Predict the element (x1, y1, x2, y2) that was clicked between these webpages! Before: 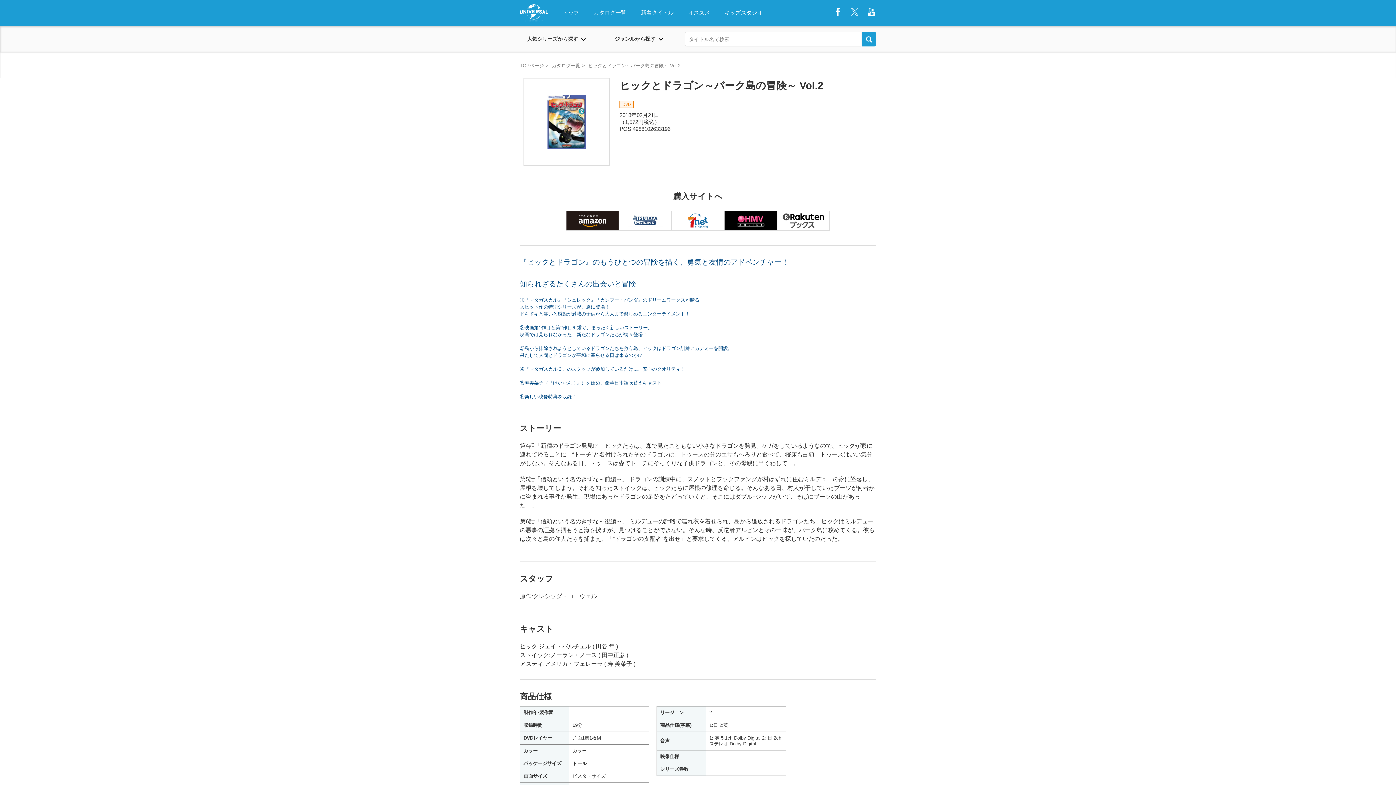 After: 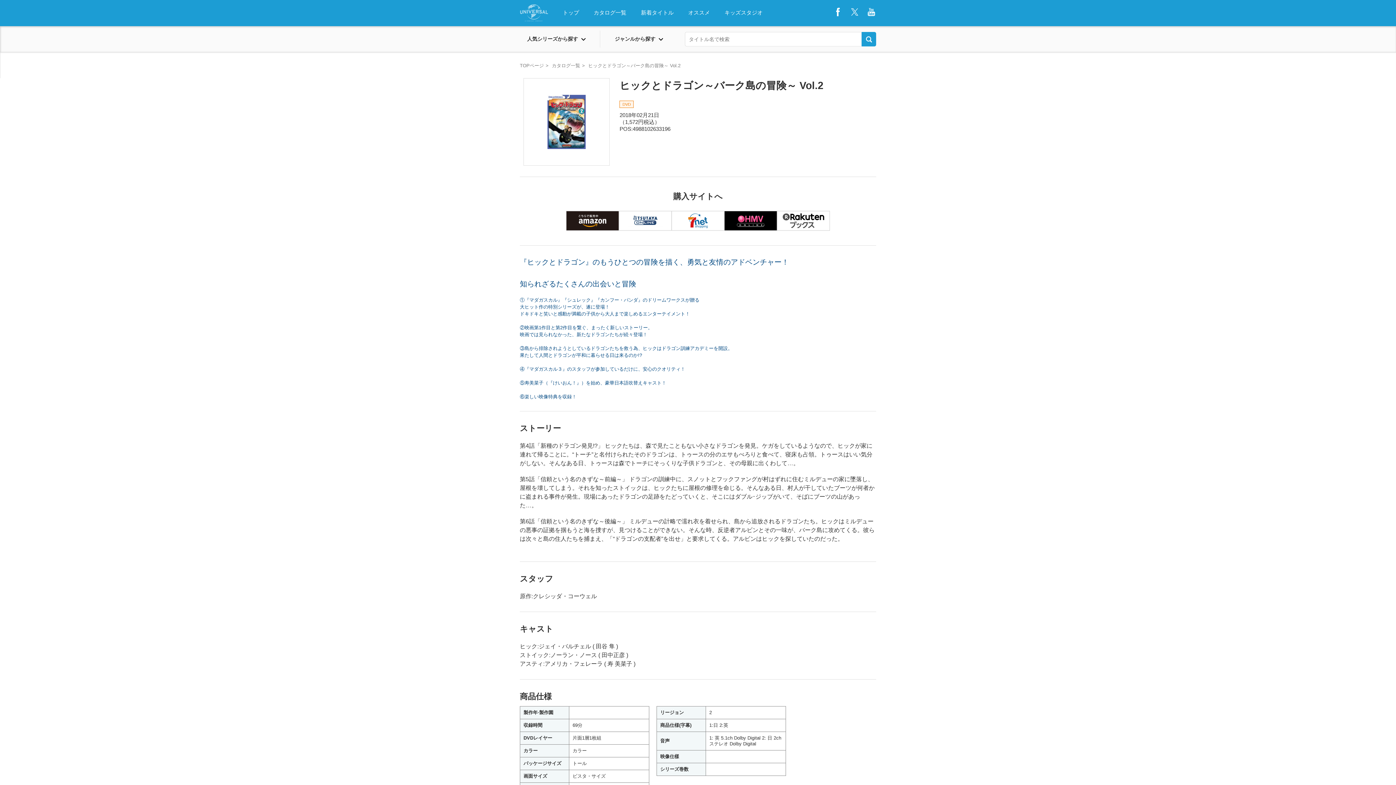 Action: bbox: (520, 4, 548, 21) label: NBCユニバーサル・エンターテイメントジャパン